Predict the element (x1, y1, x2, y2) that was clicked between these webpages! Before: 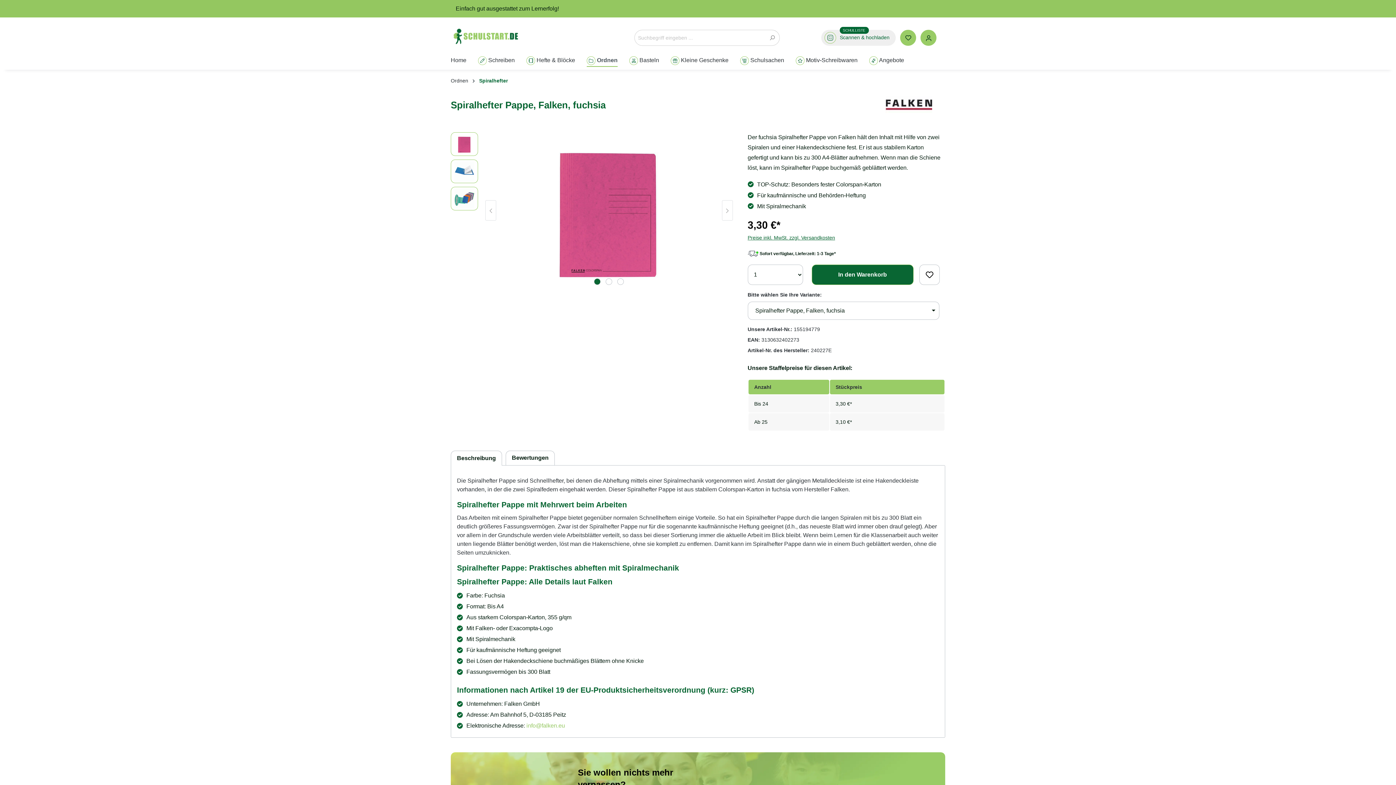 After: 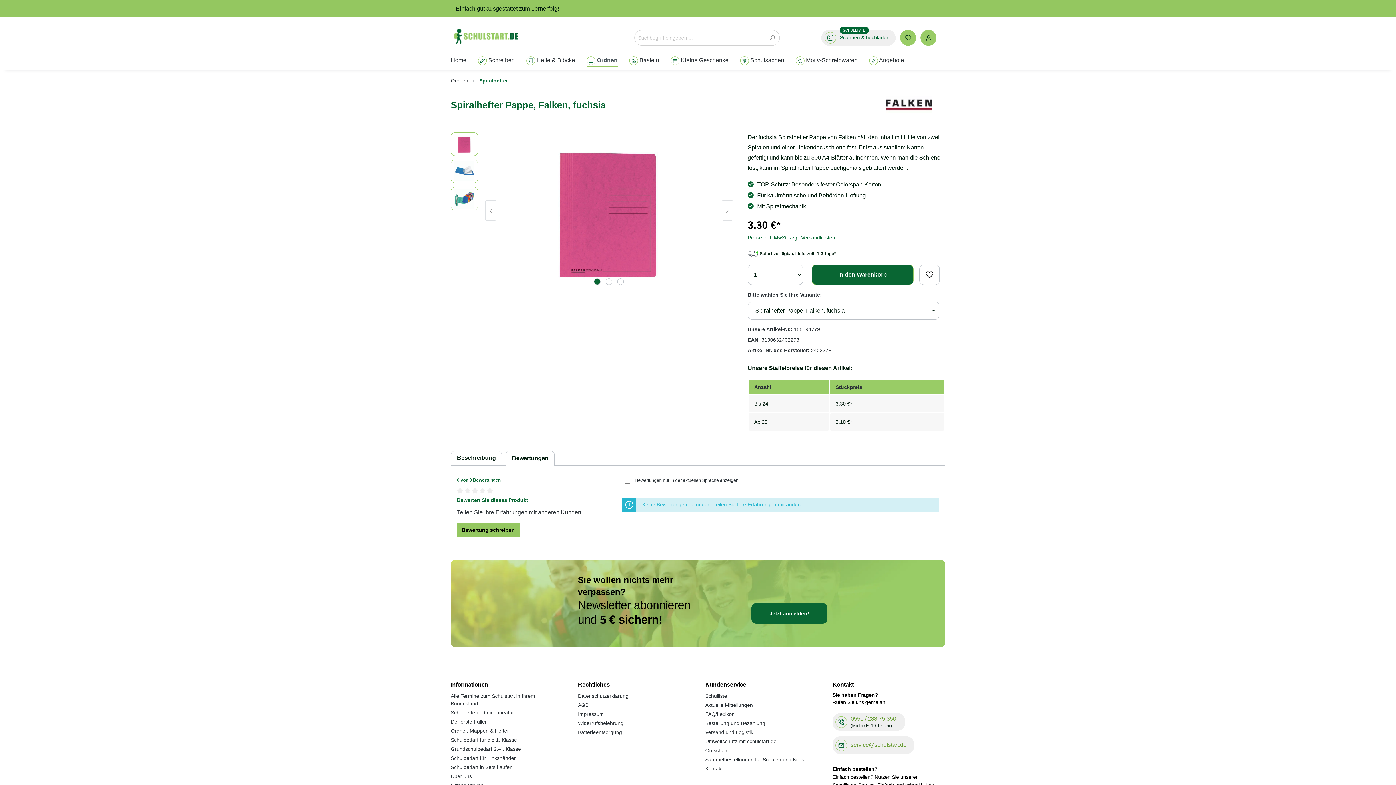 Action: label: Bewertungen bbox: (506, 451, 554, 465)